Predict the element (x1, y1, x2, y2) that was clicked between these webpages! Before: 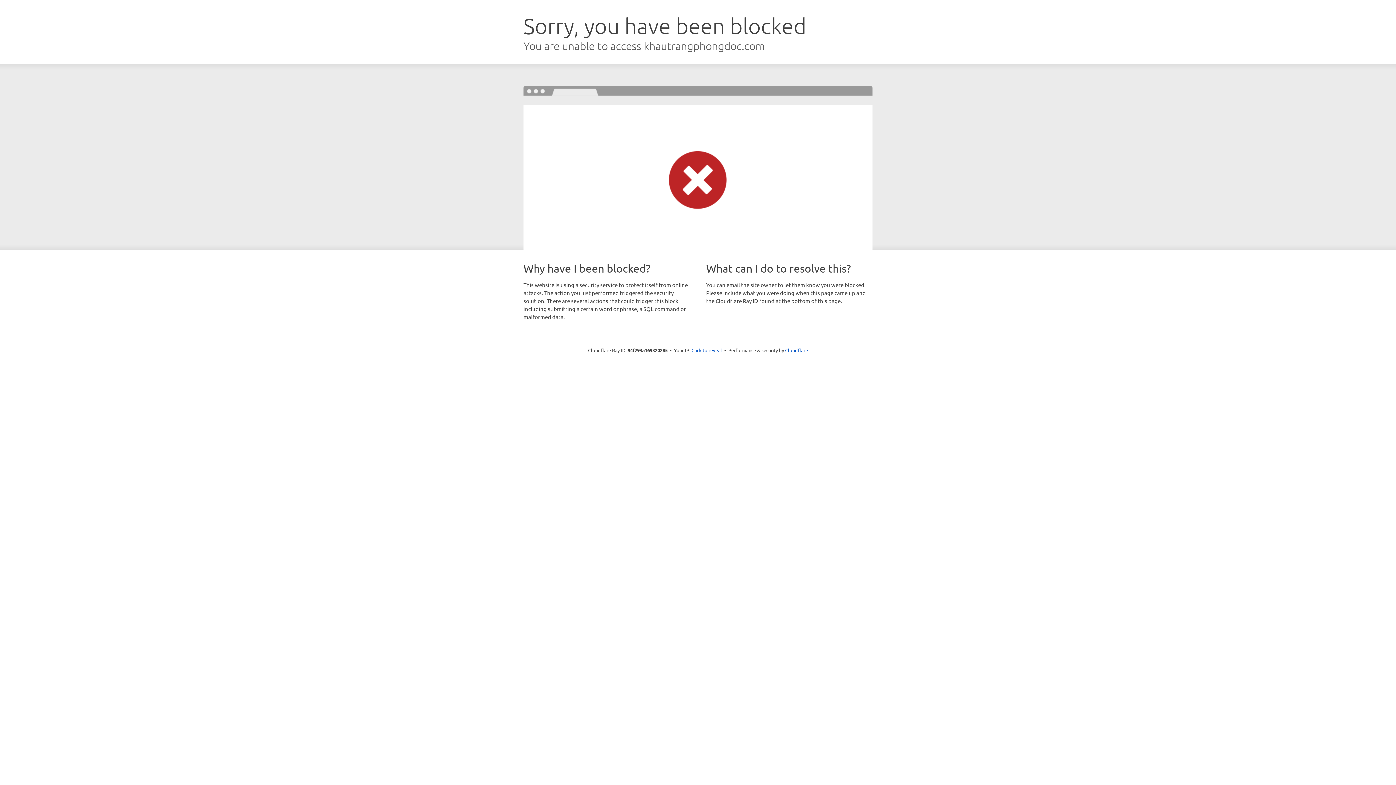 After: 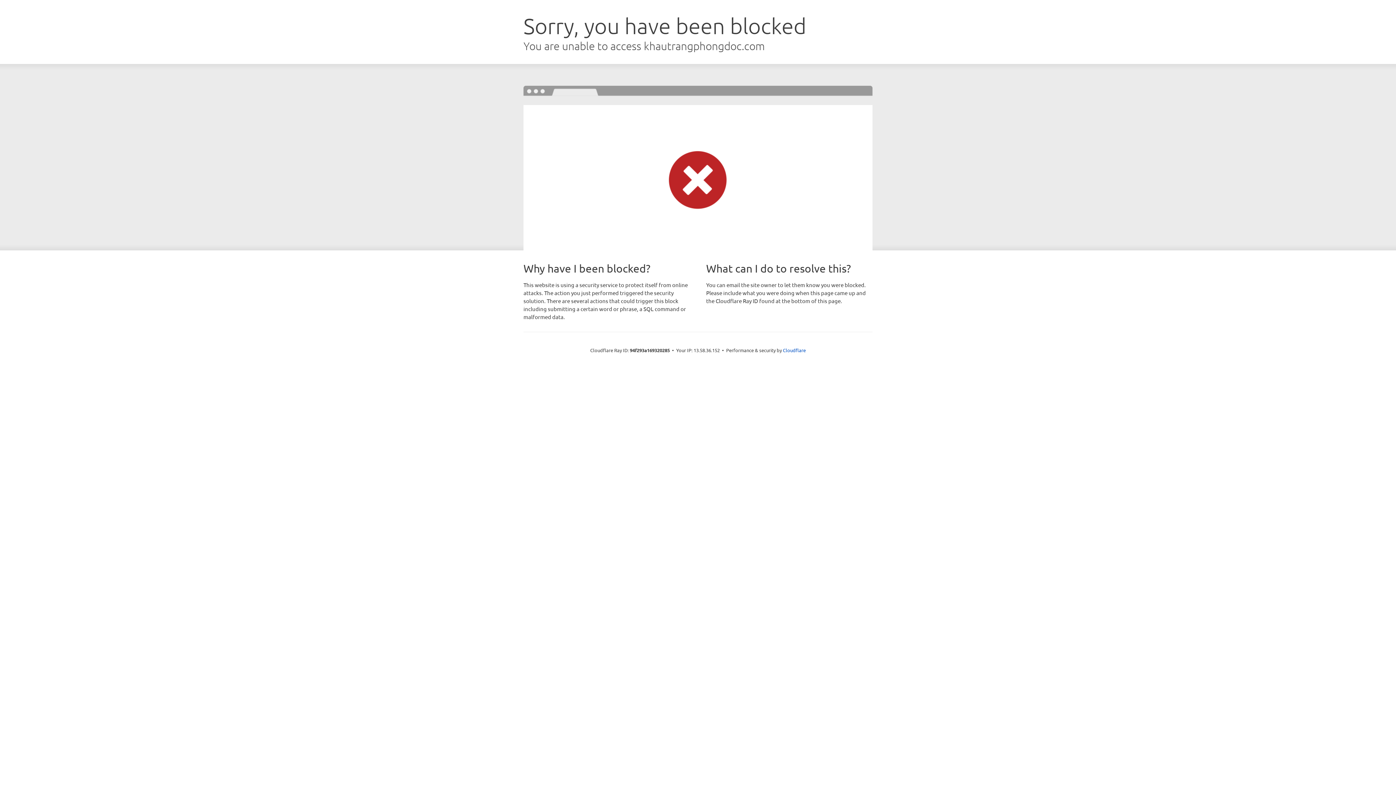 Action: bbox: (691, 346, 722, 353) label: Click to reveal